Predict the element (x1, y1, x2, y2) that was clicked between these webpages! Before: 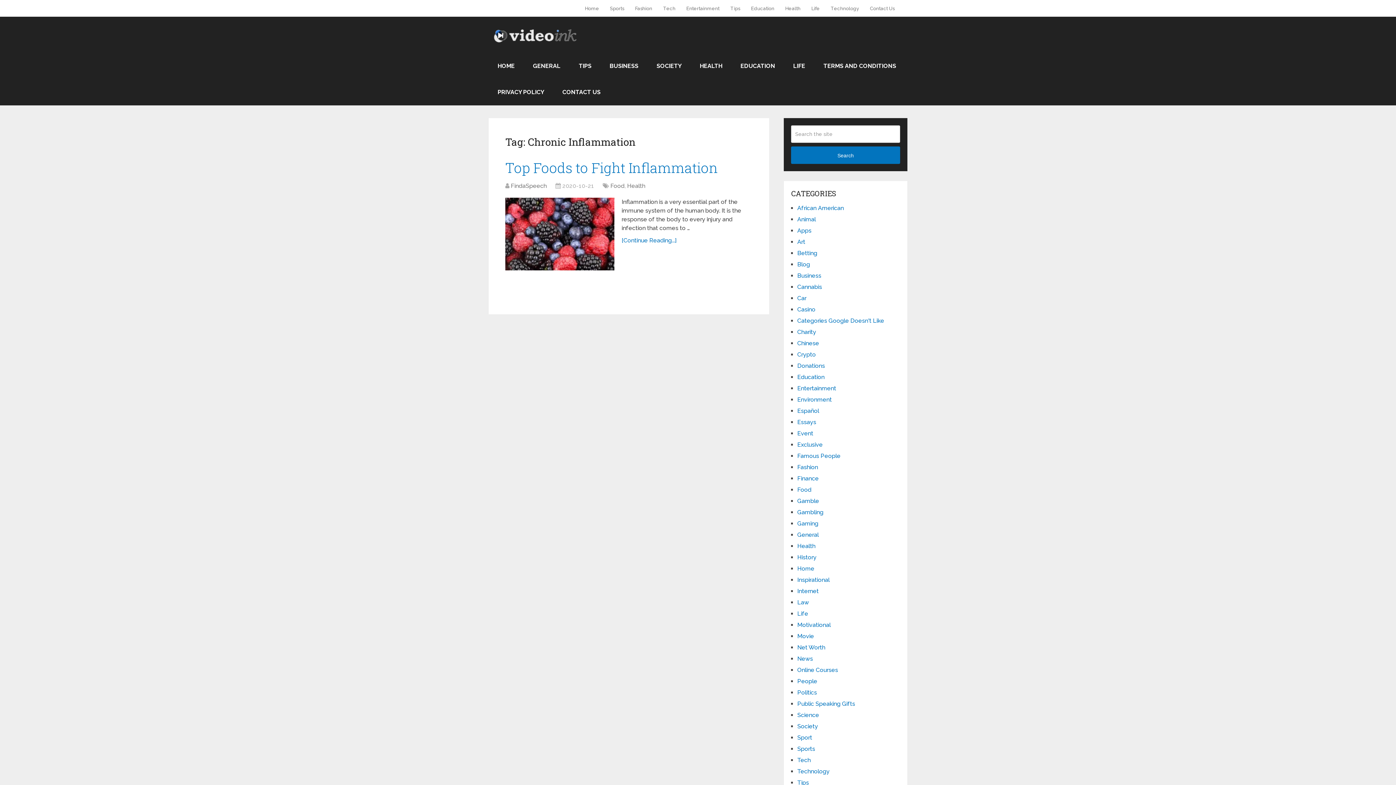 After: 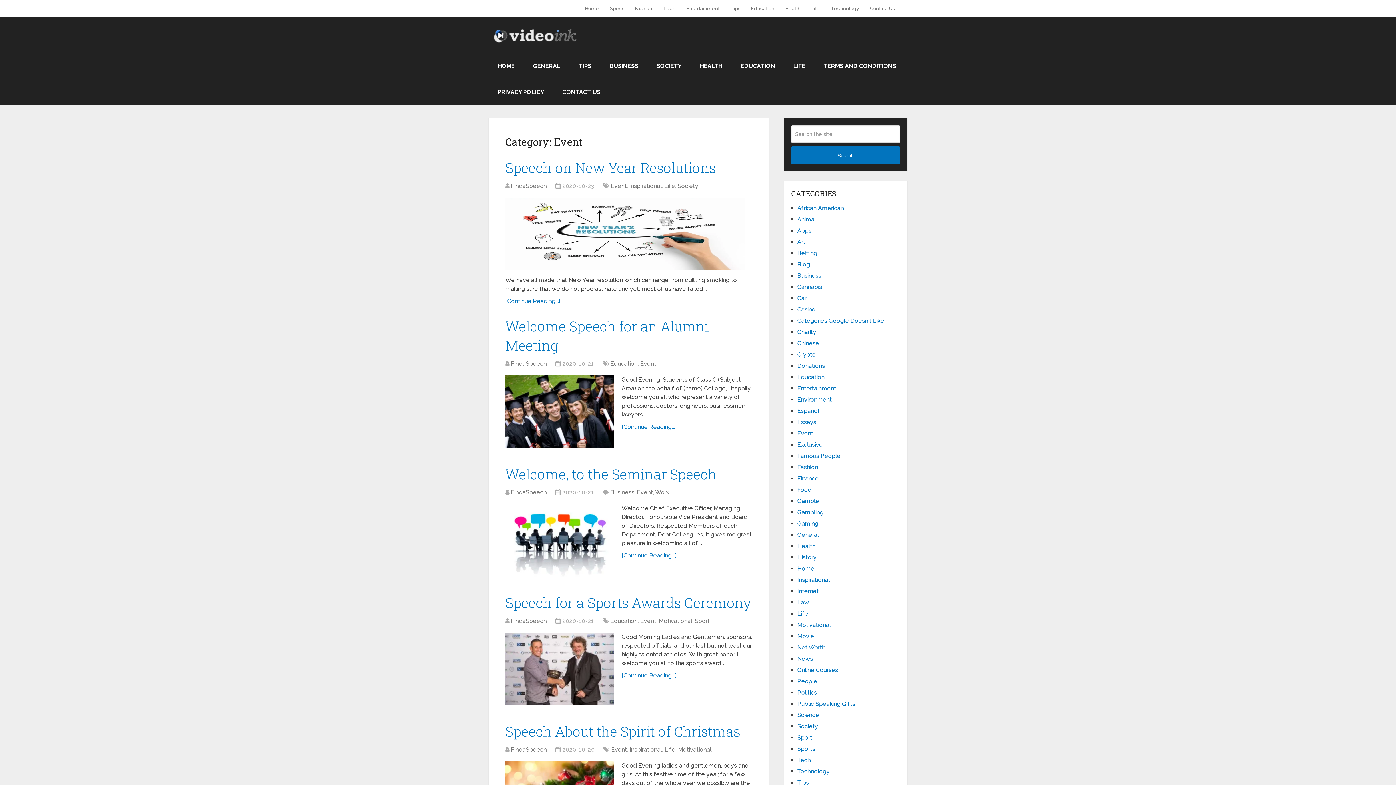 Action: label: Event bbox: (797, 430, 813, 437)